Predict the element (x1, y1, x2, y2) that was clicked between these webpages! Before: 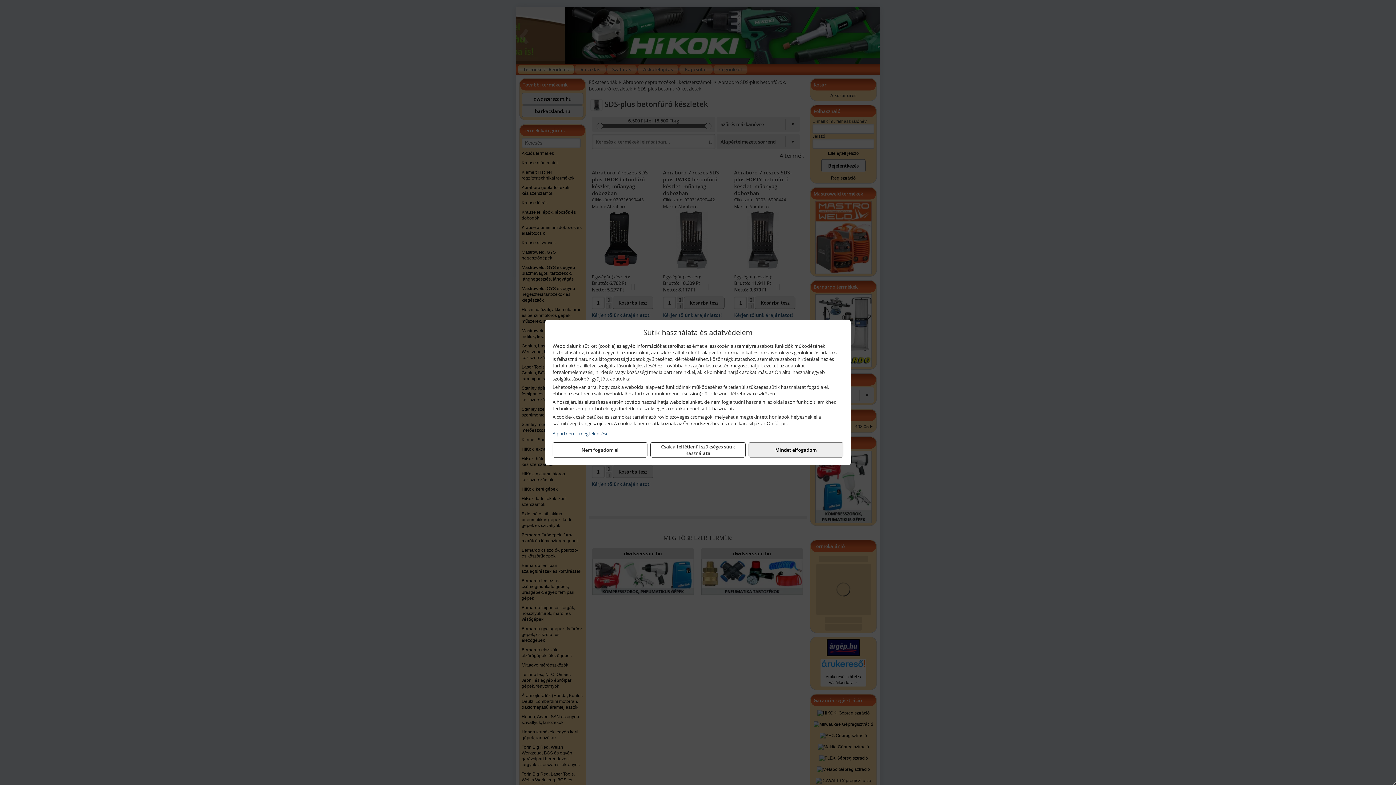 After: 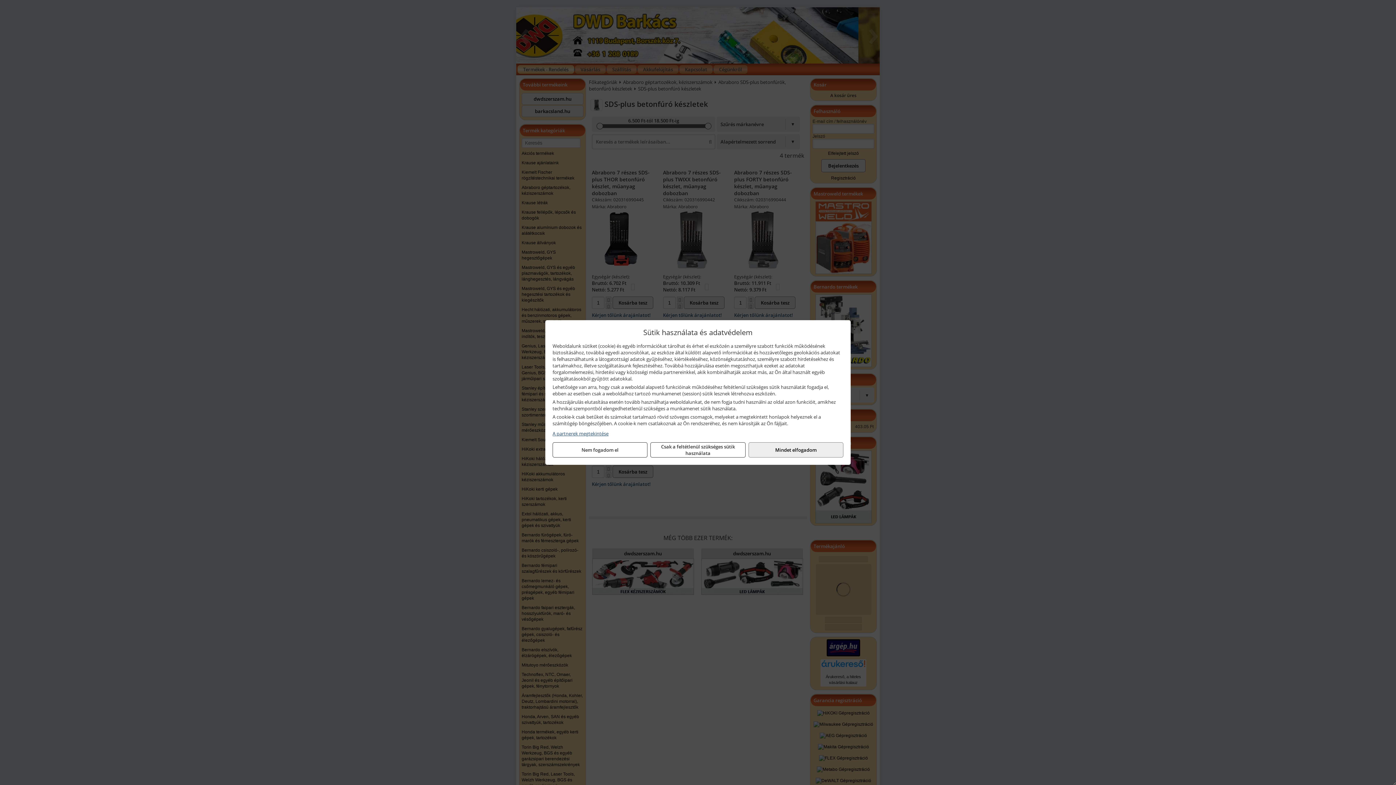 Action: bbox: (552, 430, 843, 437) label: A partnerek megtekintése